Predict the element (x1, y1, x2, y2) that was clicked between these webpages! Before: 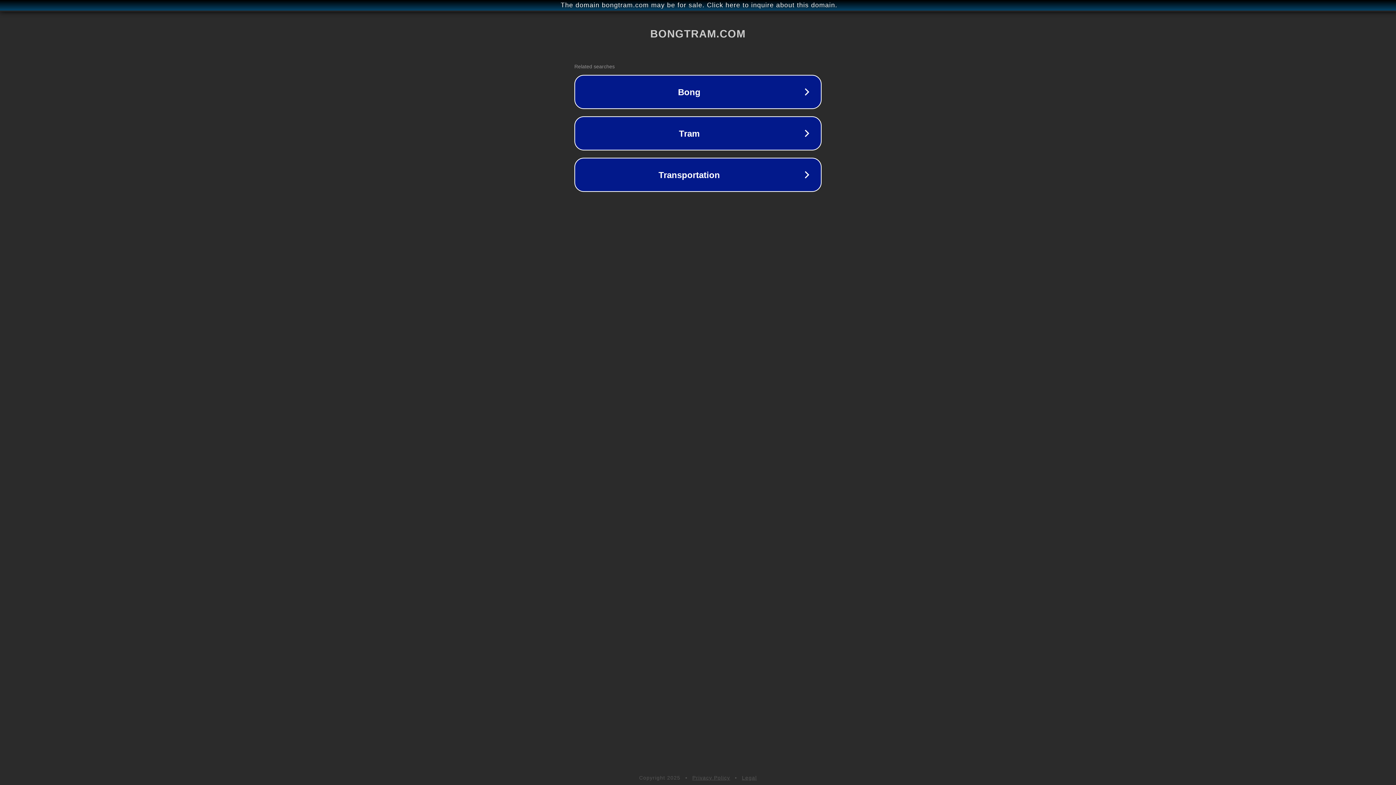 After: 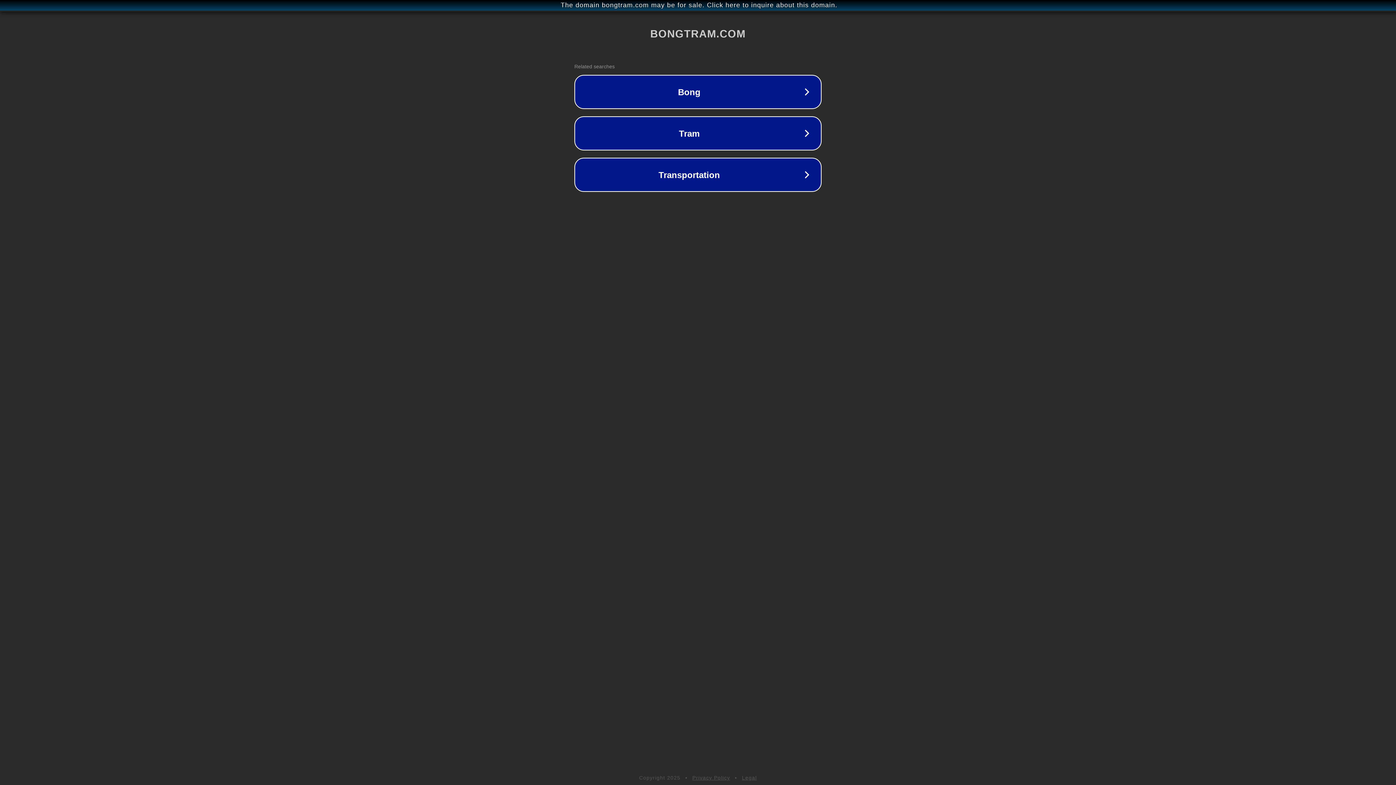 Action: label: Legal bbox: (742, 775, 757, 781)